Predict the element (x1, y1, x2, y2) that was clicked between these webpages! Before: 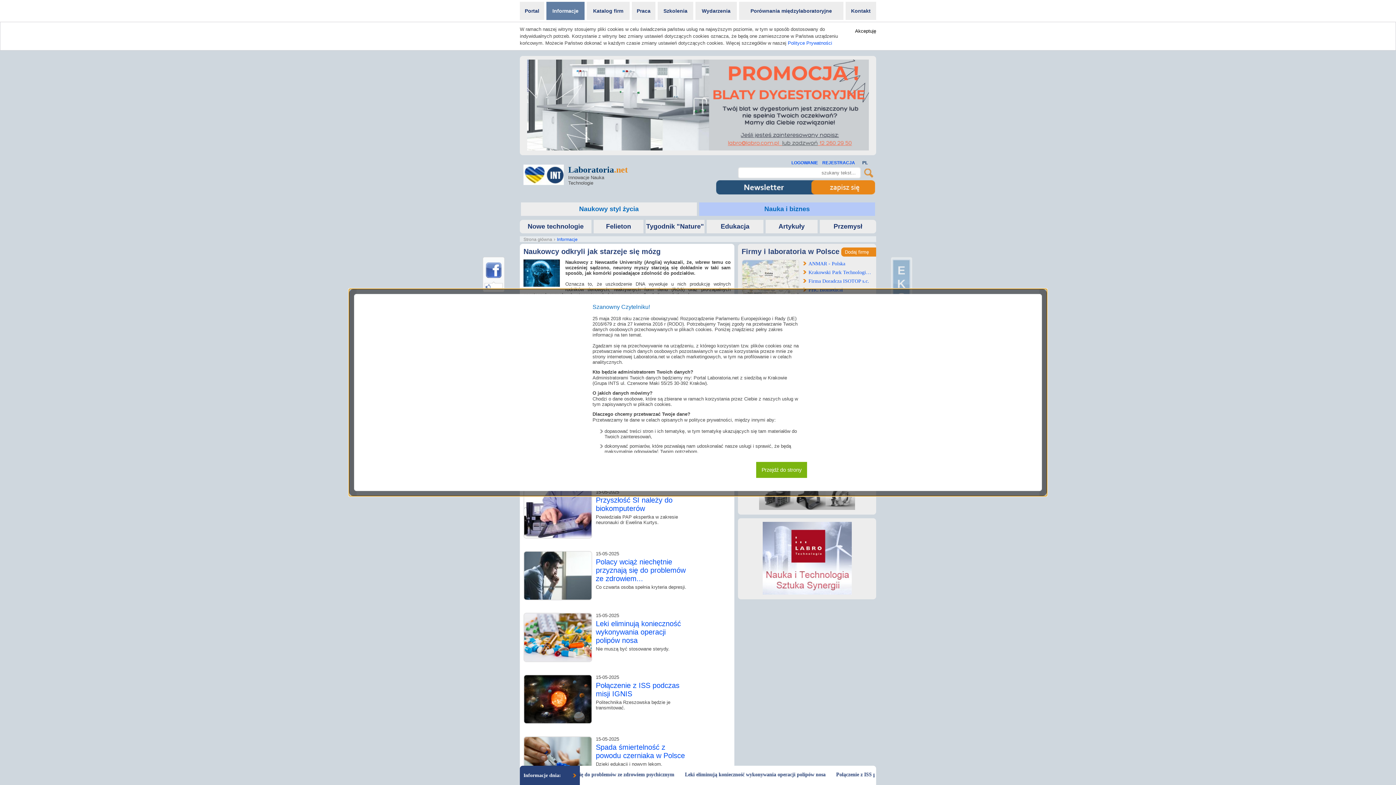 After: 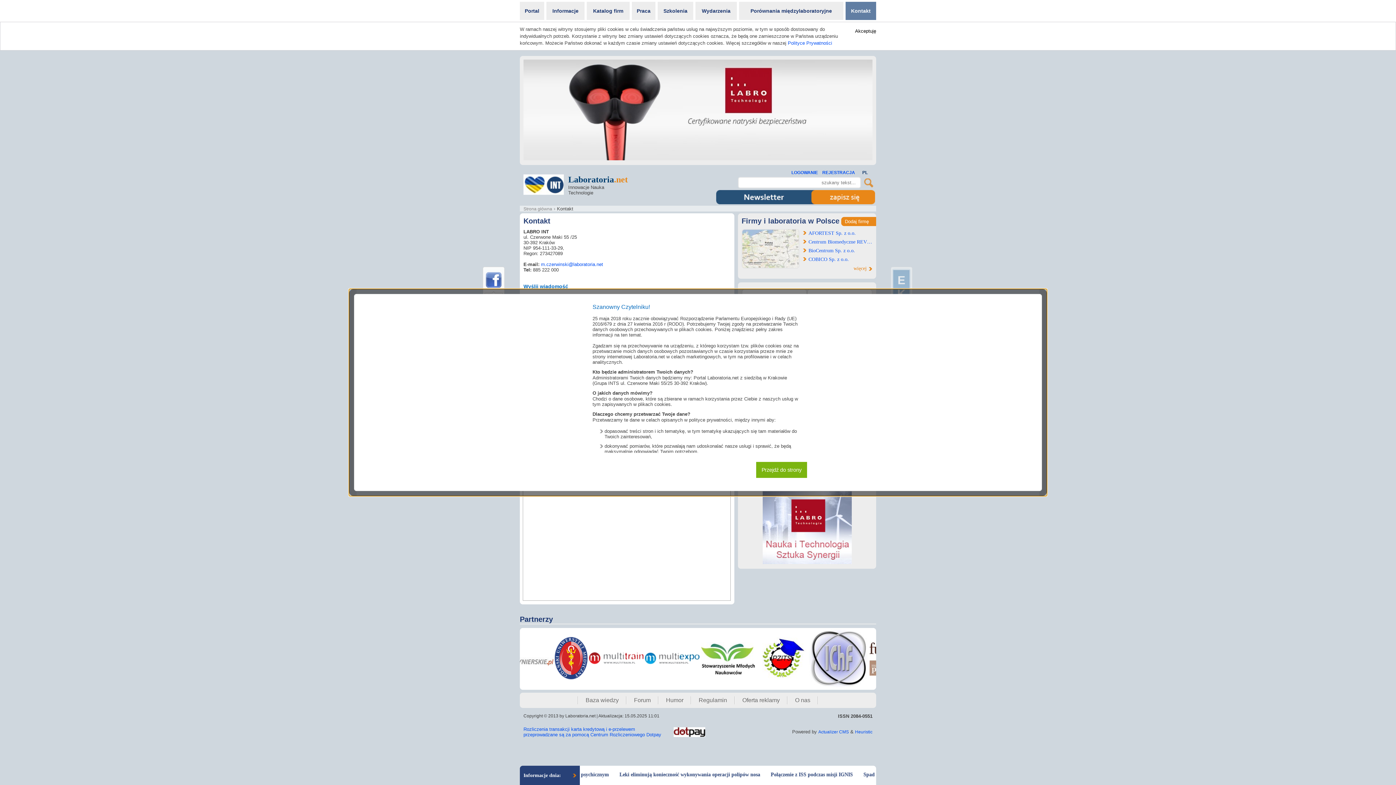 Action: label: Kontakt bbox: (844, 1, 876, 20)